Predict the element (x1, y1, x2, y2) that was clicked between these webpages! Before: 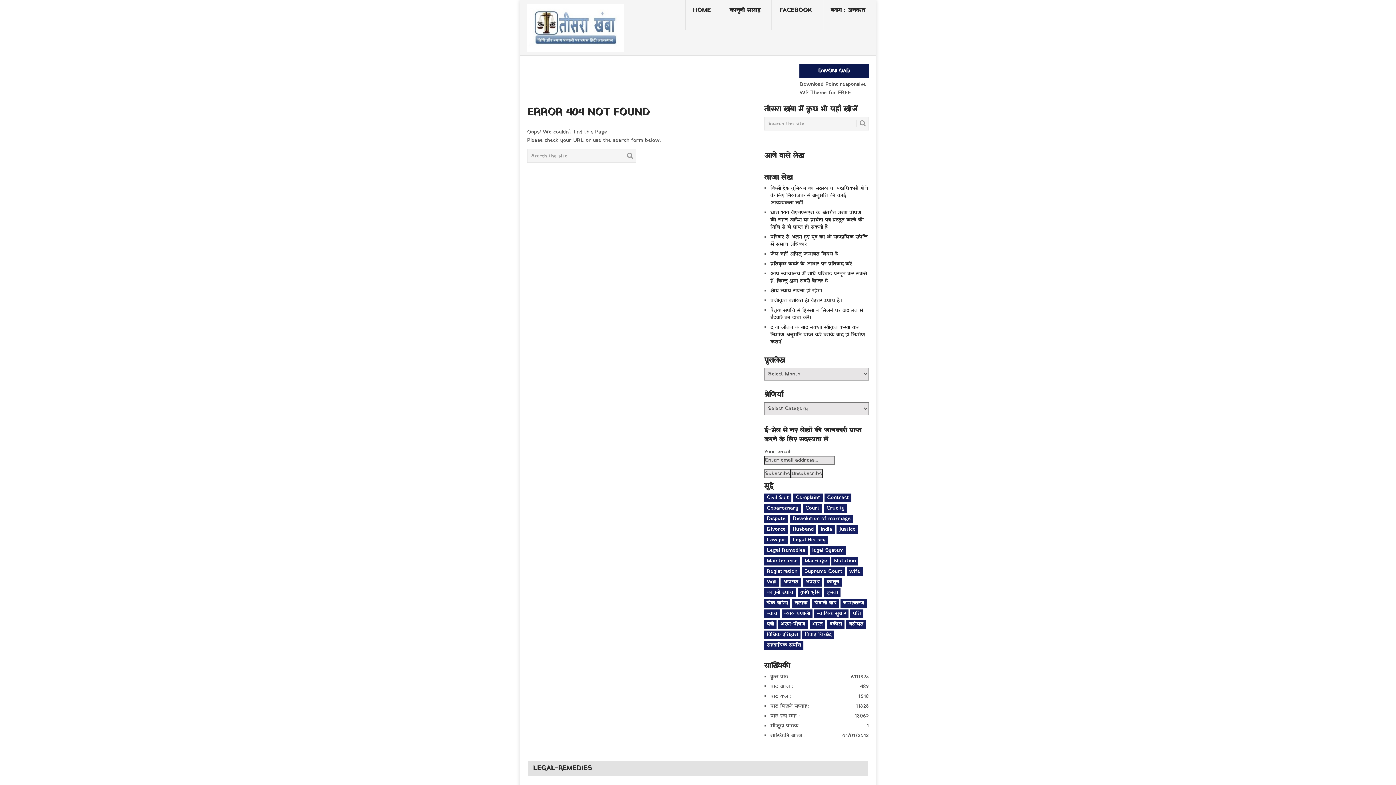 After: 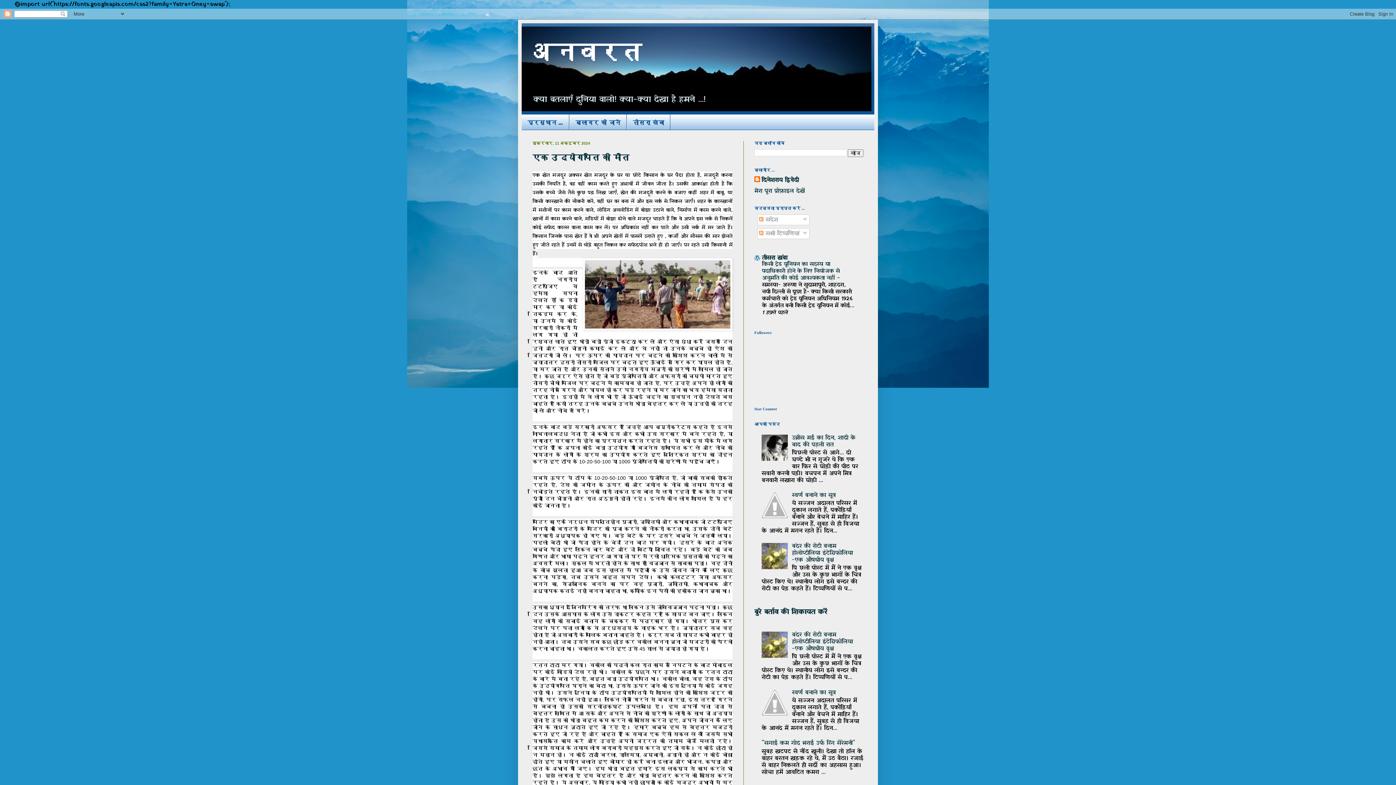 Action: label: ब्लाग : अनवरत
 bbox: (823, 0, 876, 29)